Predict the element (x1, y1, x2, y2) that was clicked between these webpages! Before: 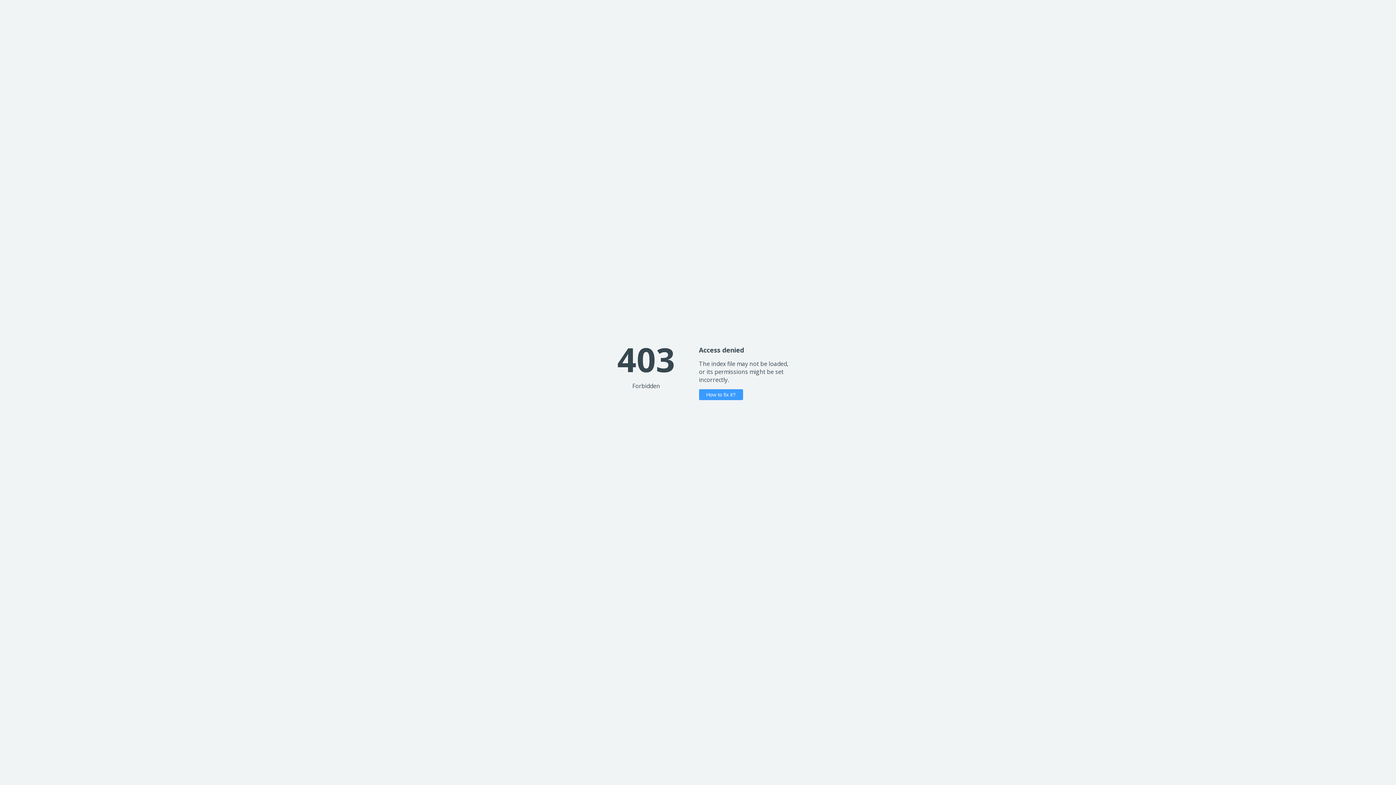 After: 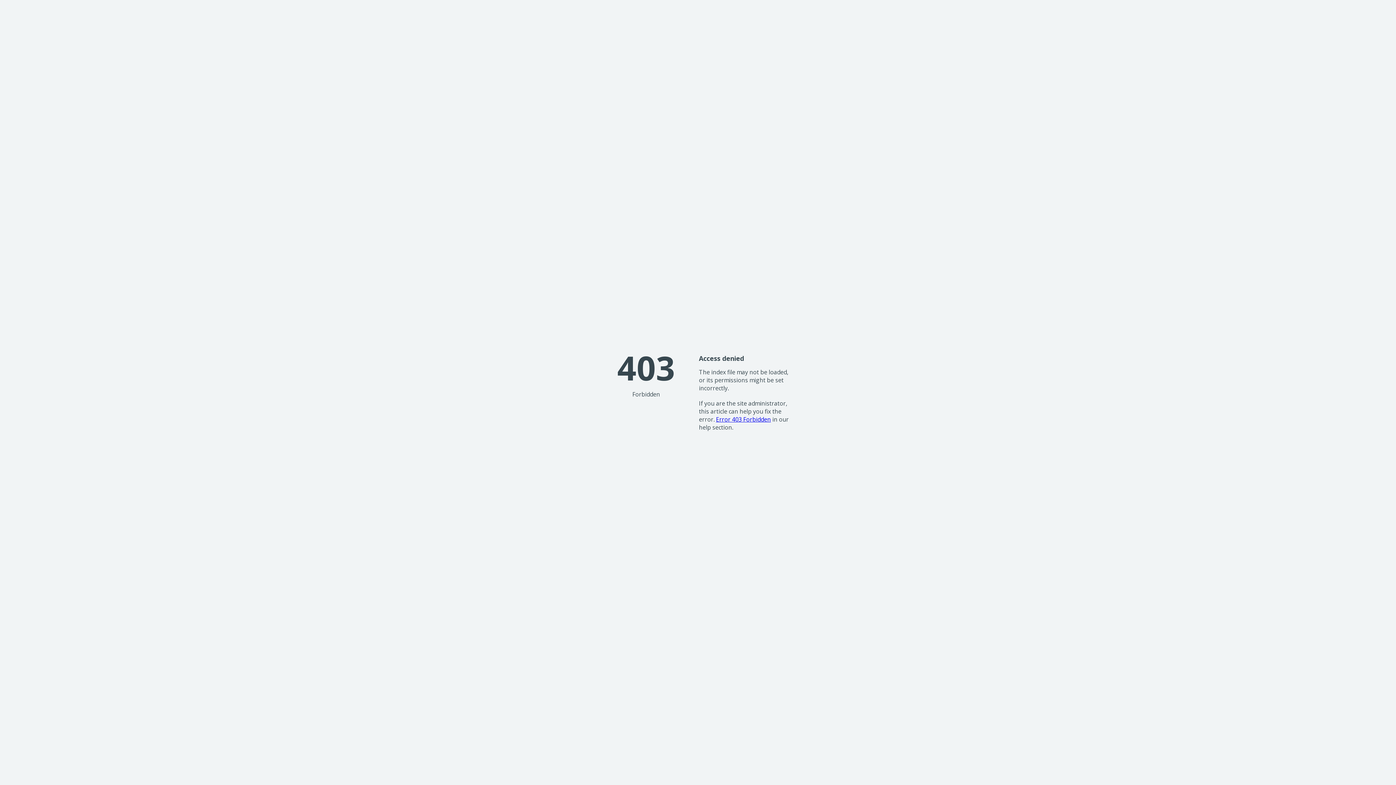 Action: bbox: (699, 389, 743, 400) label: How to fix it?